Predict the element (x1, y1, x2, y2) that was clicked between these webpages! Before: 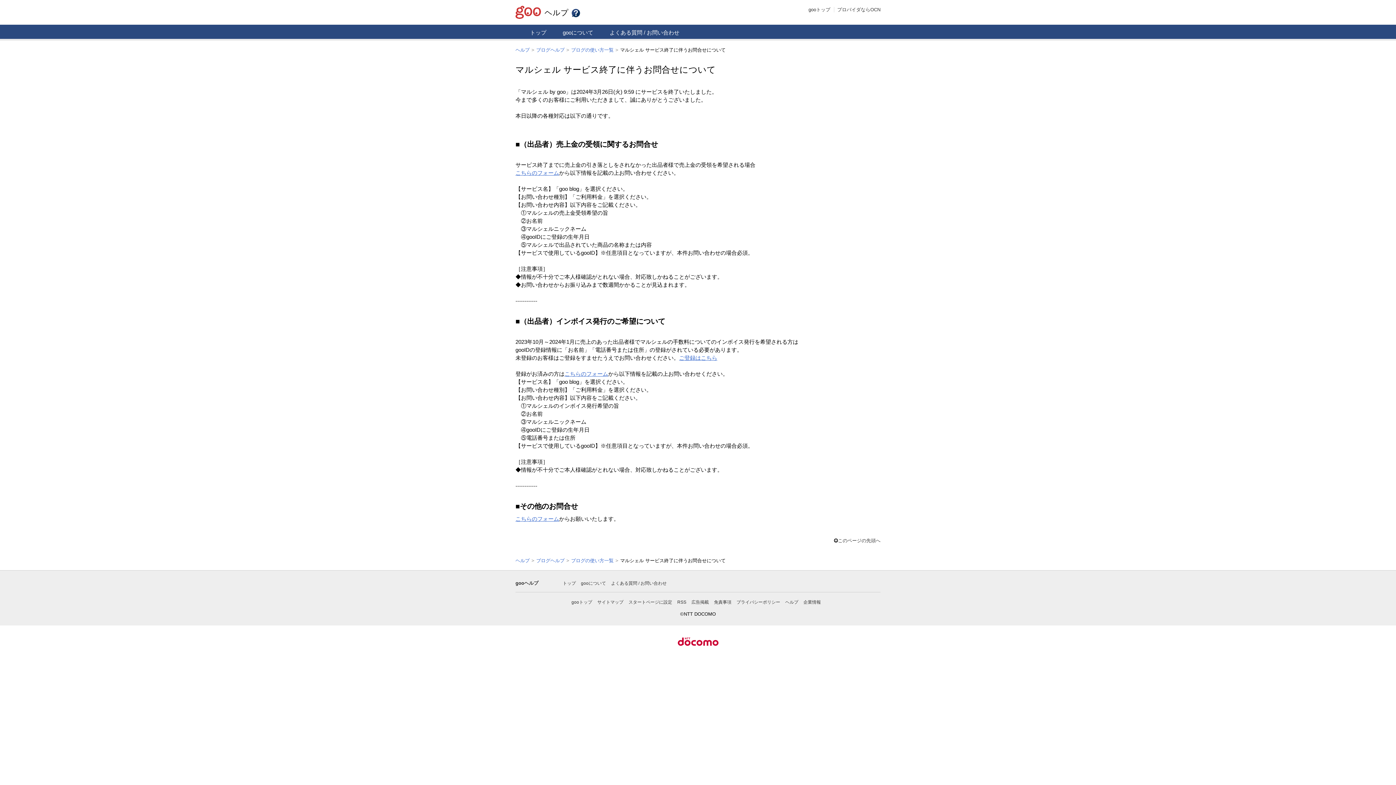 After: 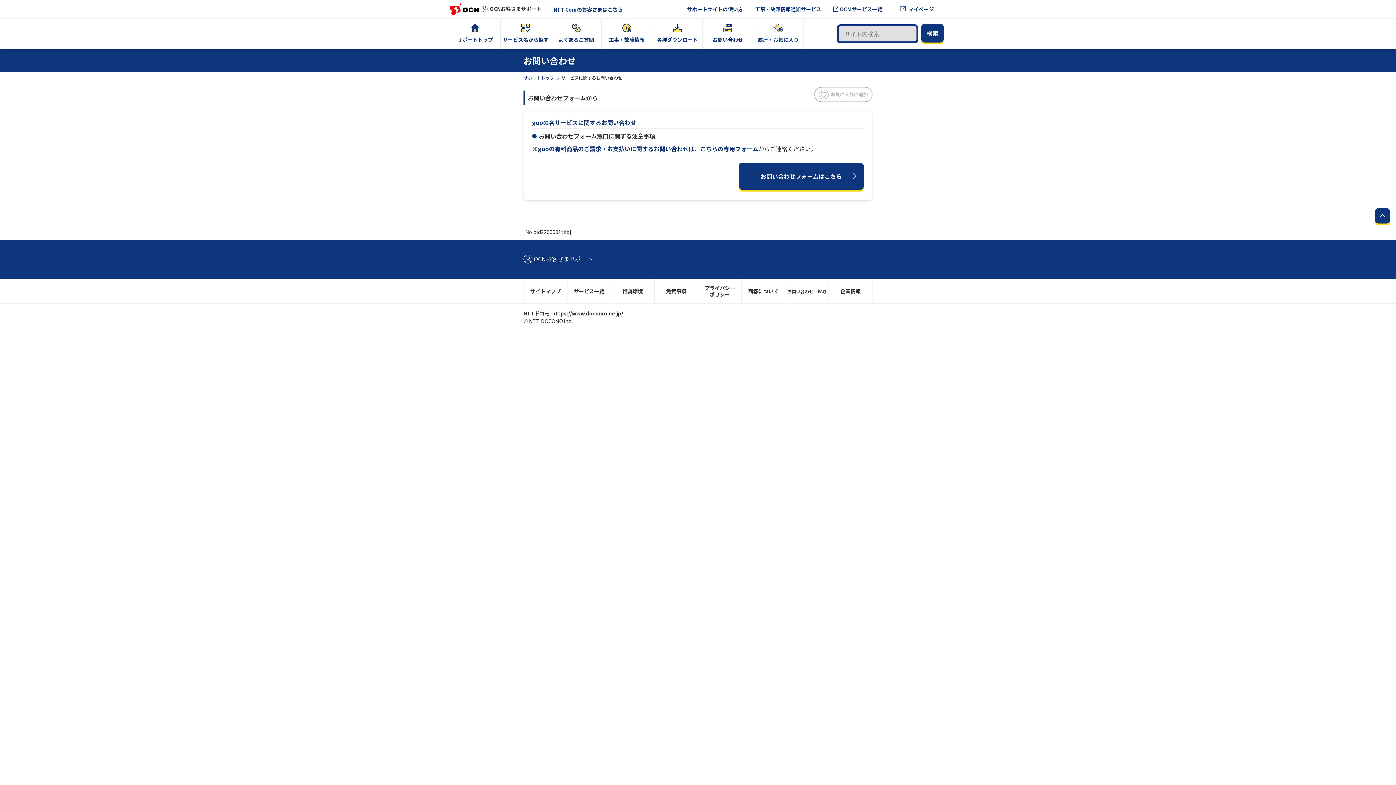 Action: bbox: (515, 169, 559, 175) label: こちらのフォーム